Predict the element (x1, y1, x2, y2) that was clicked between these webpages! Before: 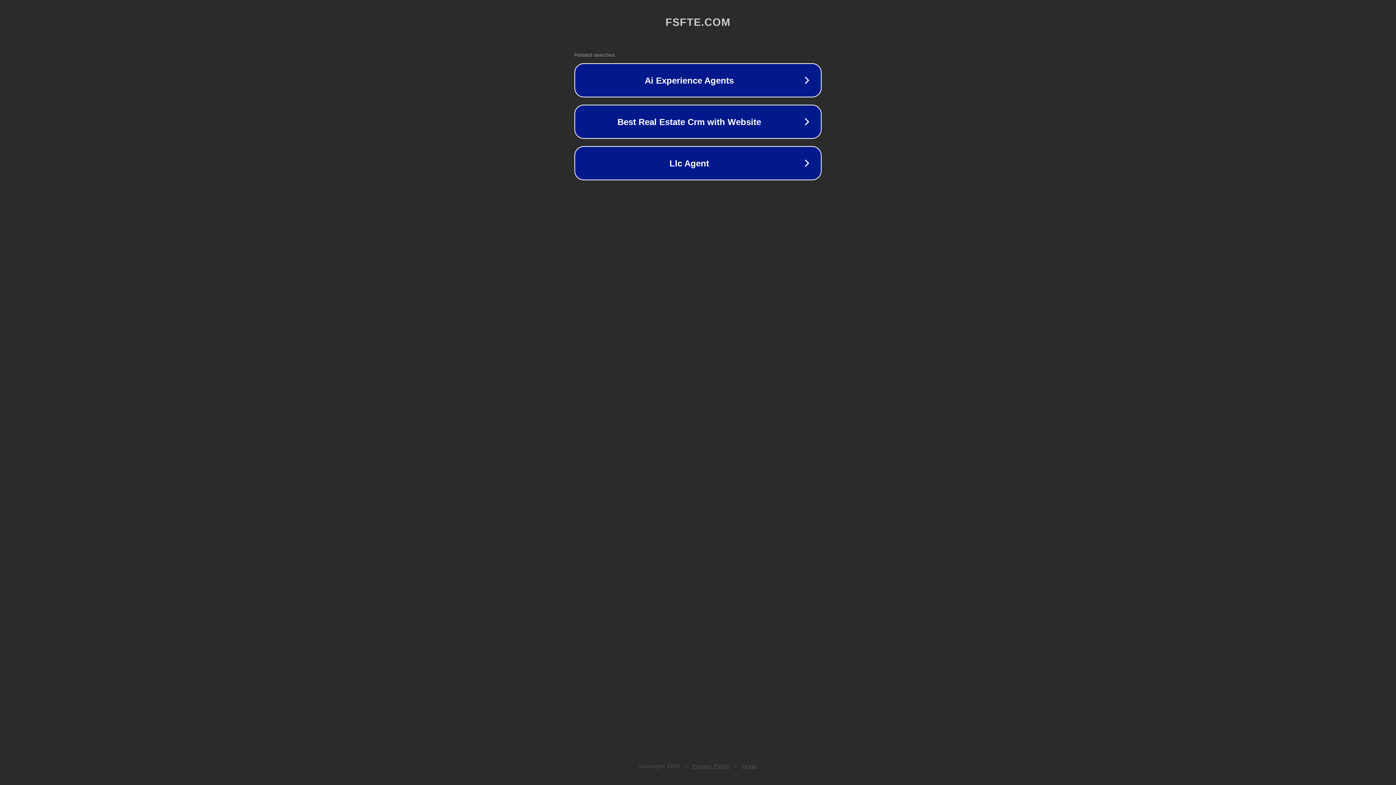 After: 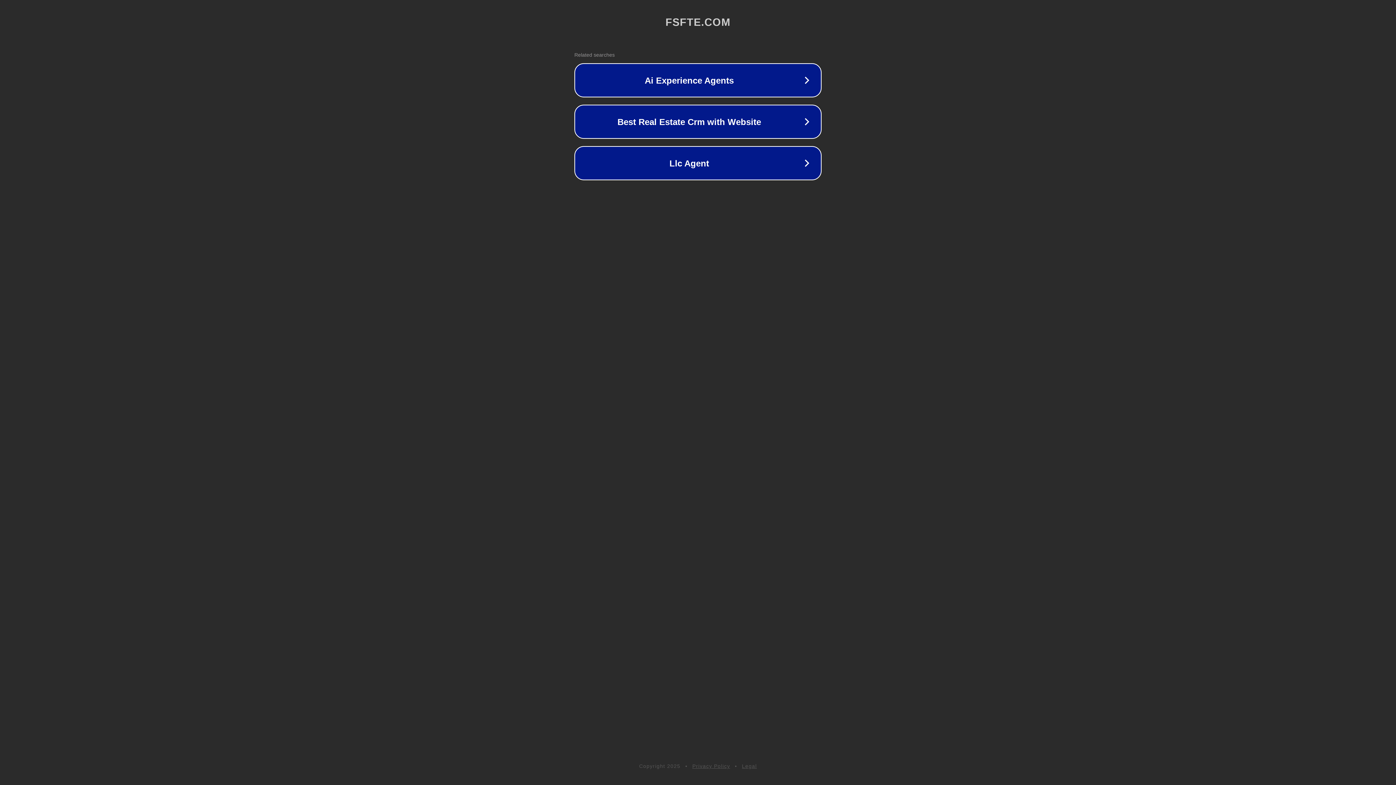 Action: bbox: (692, 763, 730, 769) label: Privacy Policy